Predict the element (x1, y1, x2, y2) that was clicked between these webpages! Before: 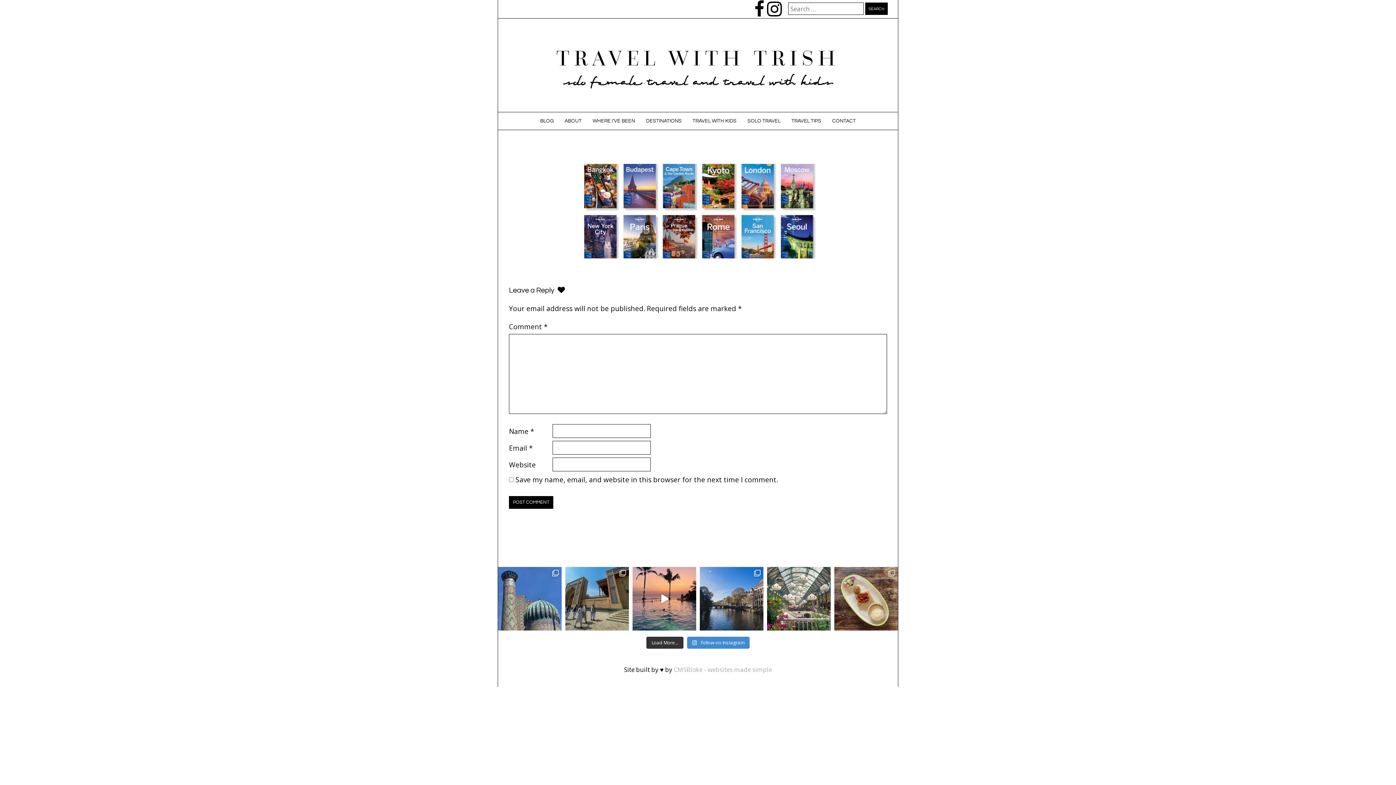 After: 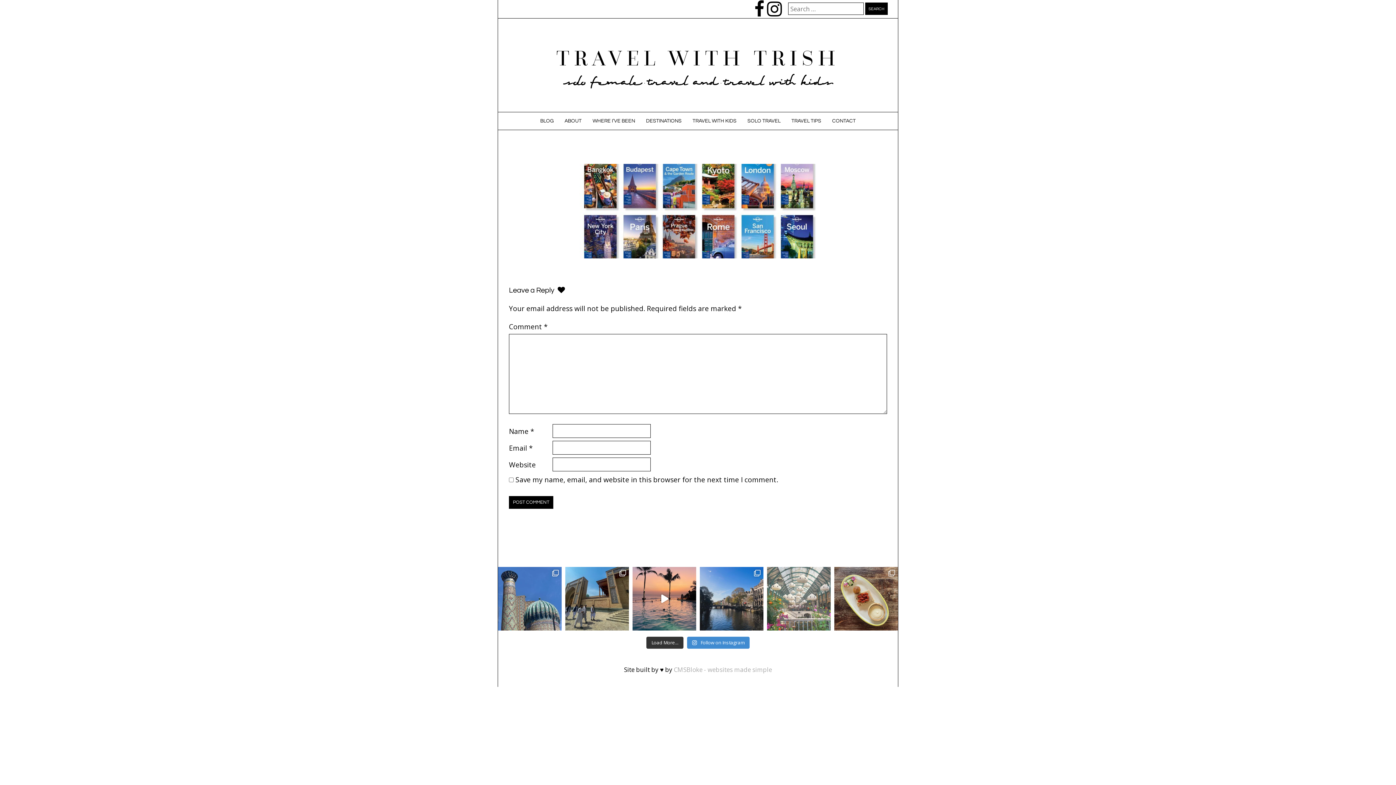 Action: bbox: (767, 567, 830, 630) label: A little London break before back to school . How